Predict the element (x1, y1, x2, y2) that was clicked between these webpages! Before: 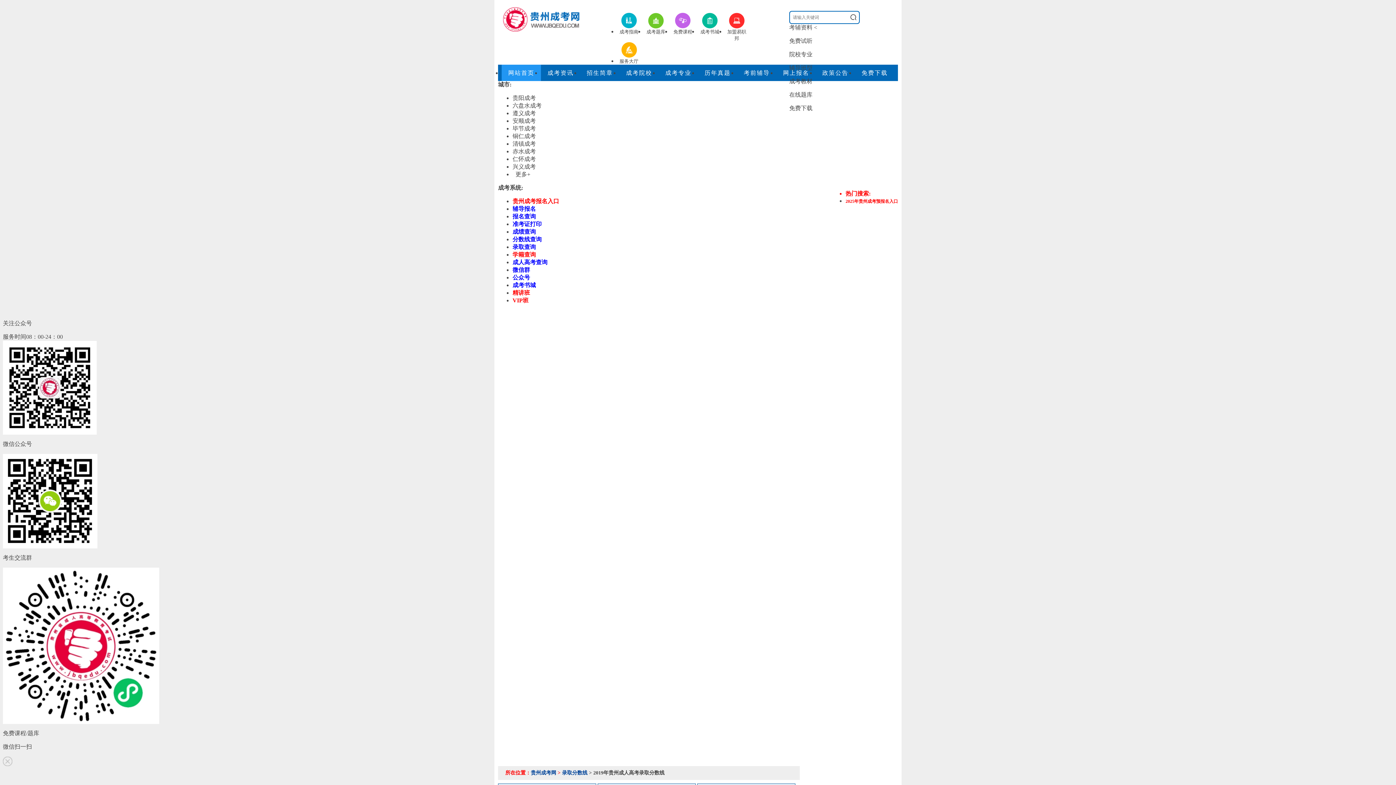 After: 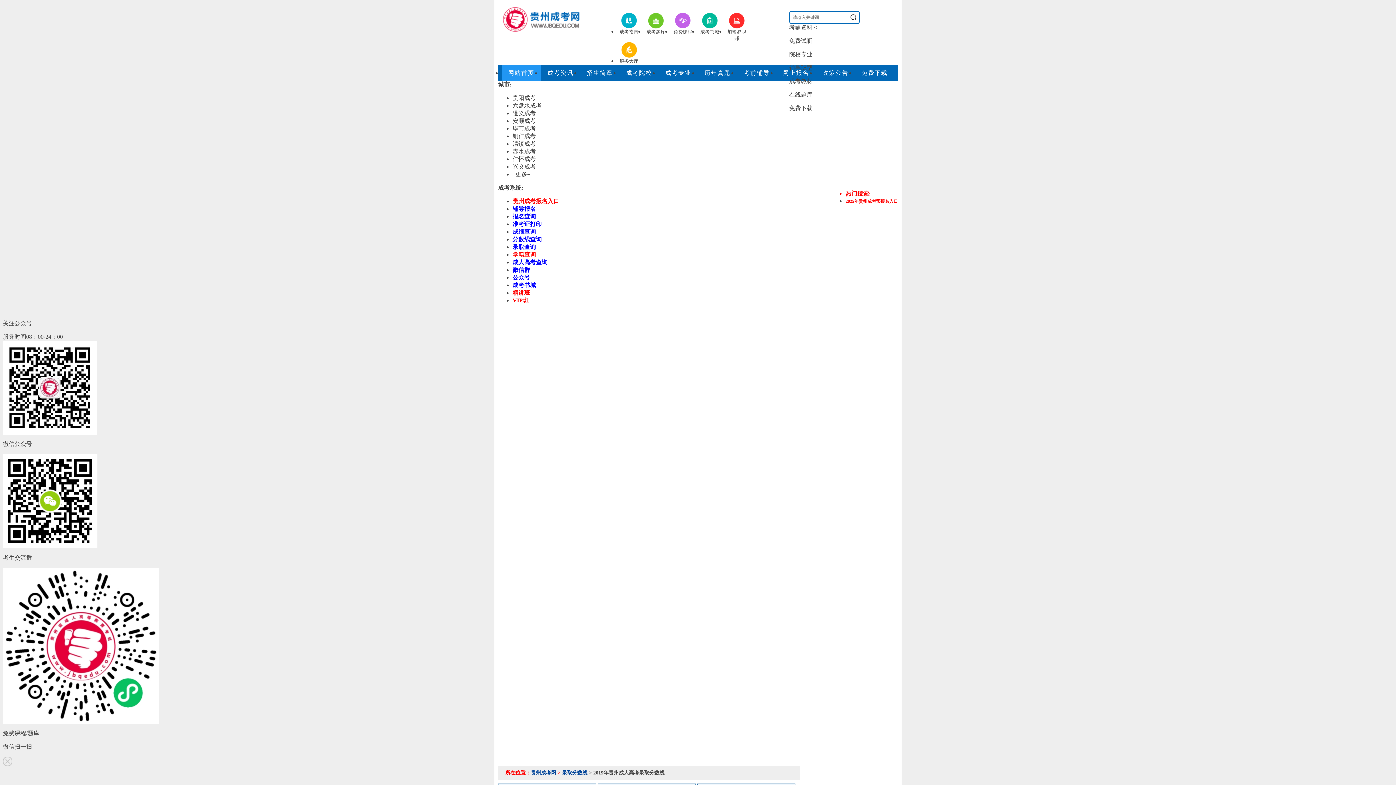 Action: bbox: (512, 236, 541, 242) label: 分数线查询